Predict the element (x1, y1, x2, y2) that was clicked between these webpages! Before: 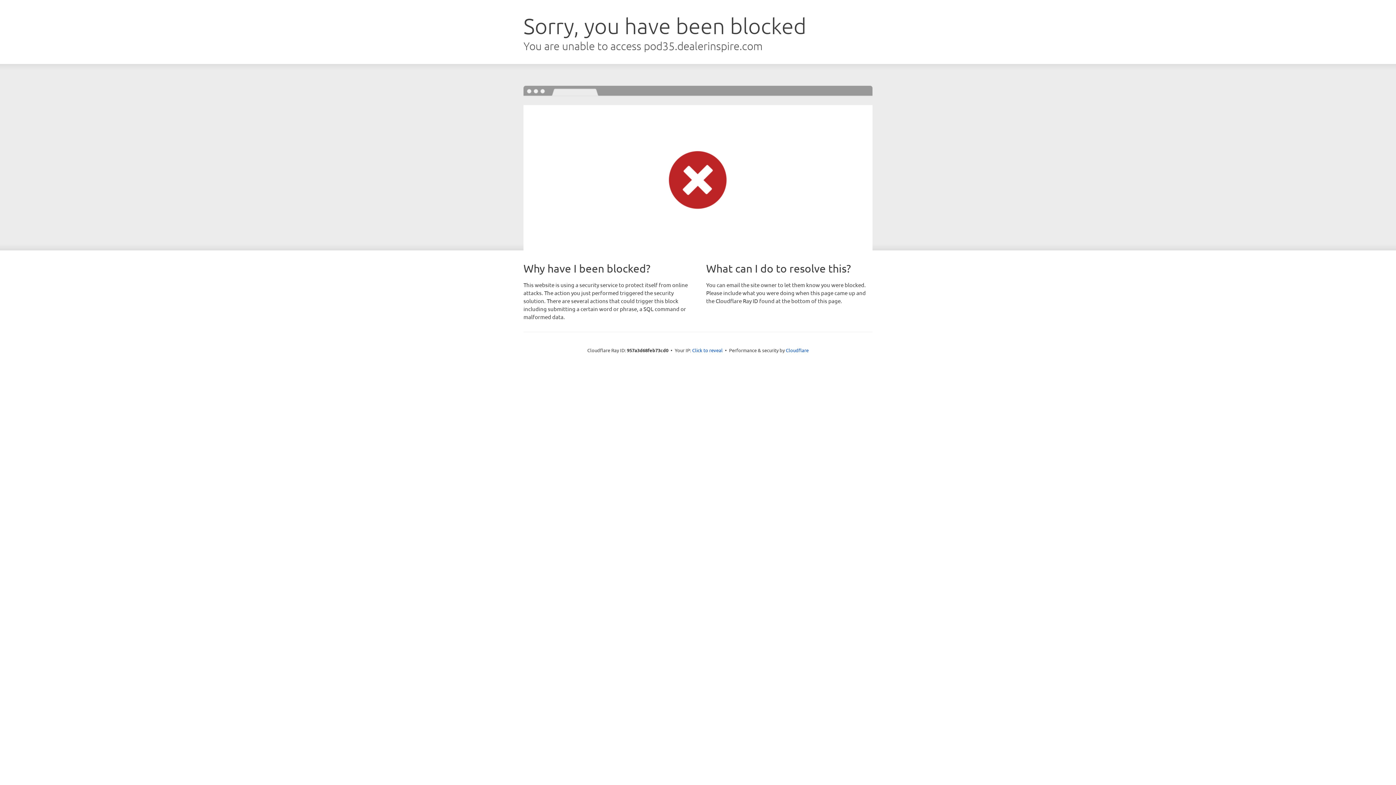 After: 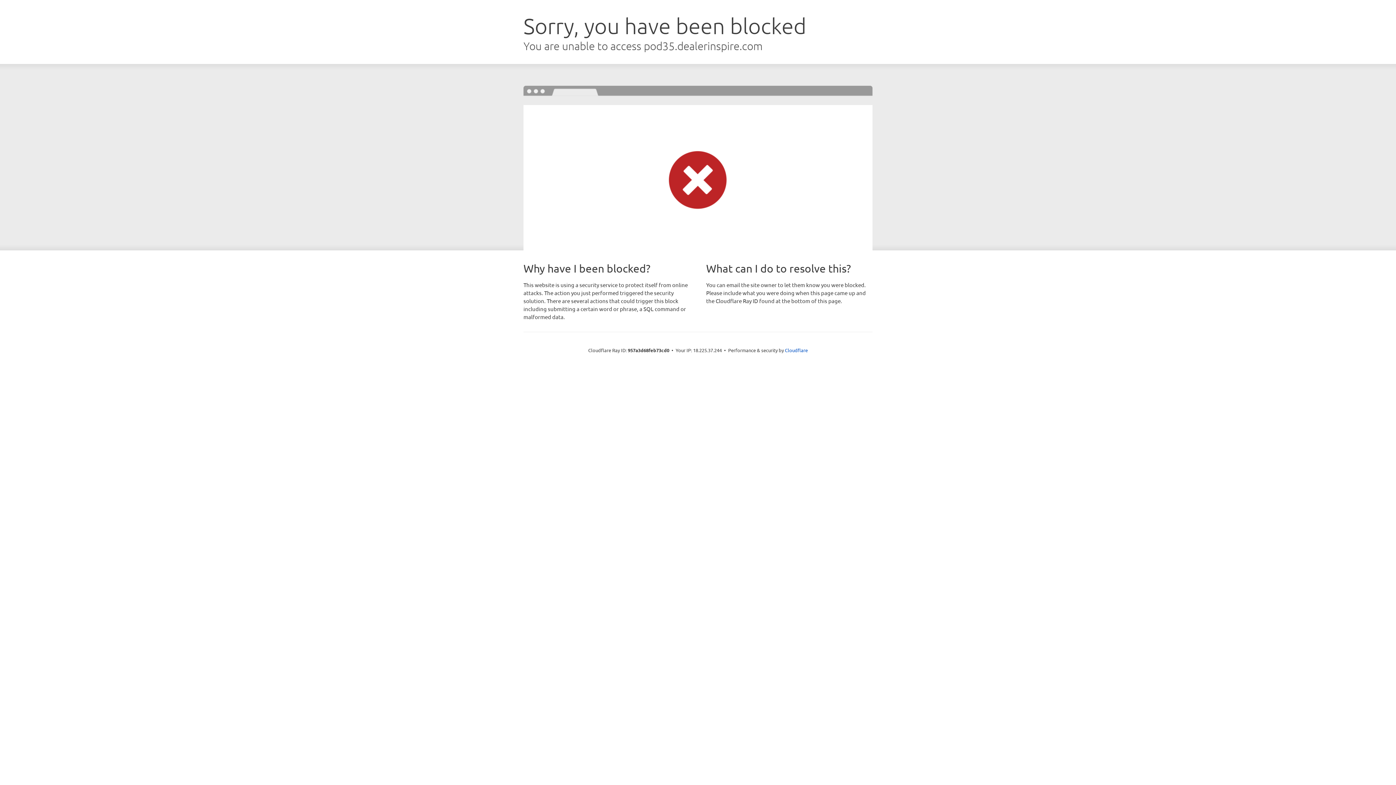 Action: bbox: (692, 346, 722, 353) label: Click to reveal